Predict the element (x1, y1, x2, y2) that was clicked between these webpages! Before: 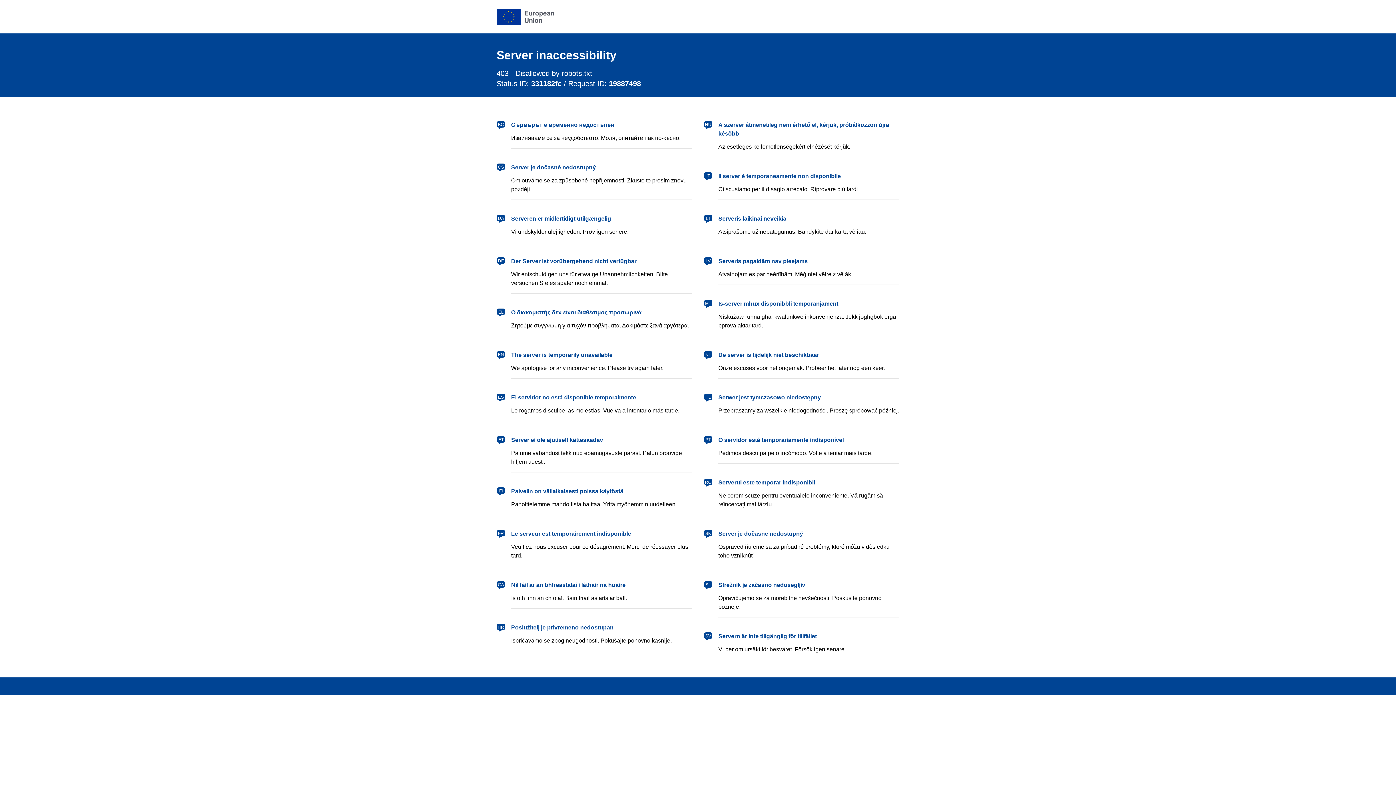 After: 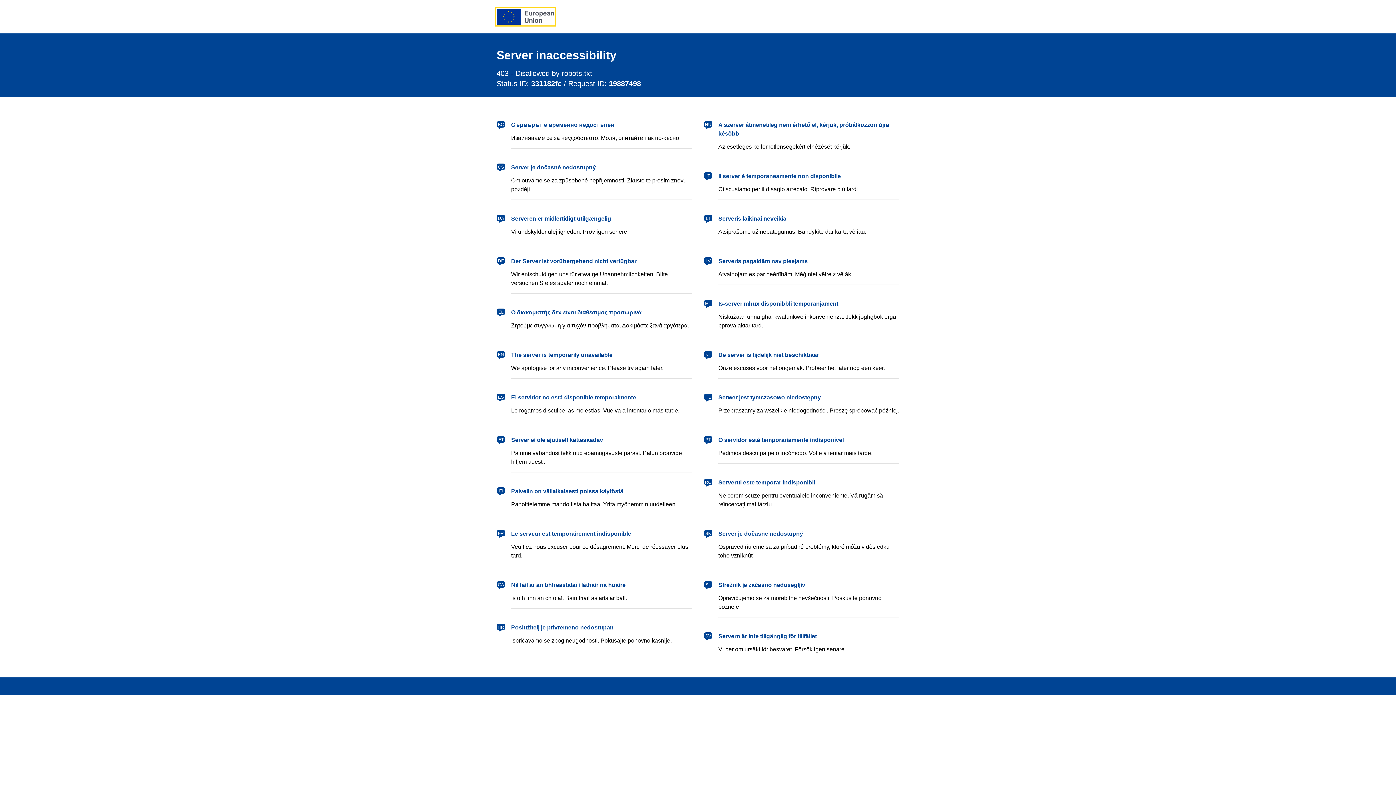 Action: label: European Union bbox: (496, 8, 554, 24)